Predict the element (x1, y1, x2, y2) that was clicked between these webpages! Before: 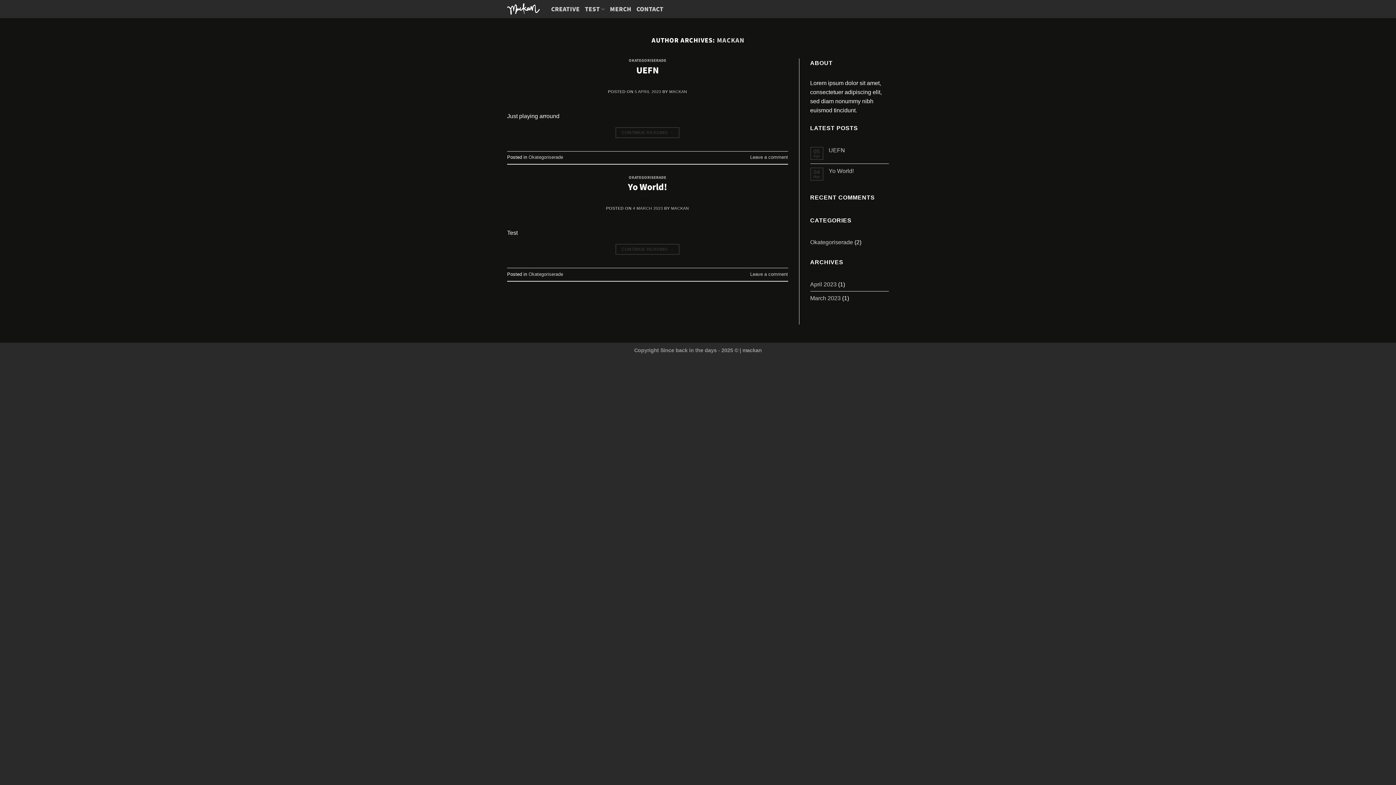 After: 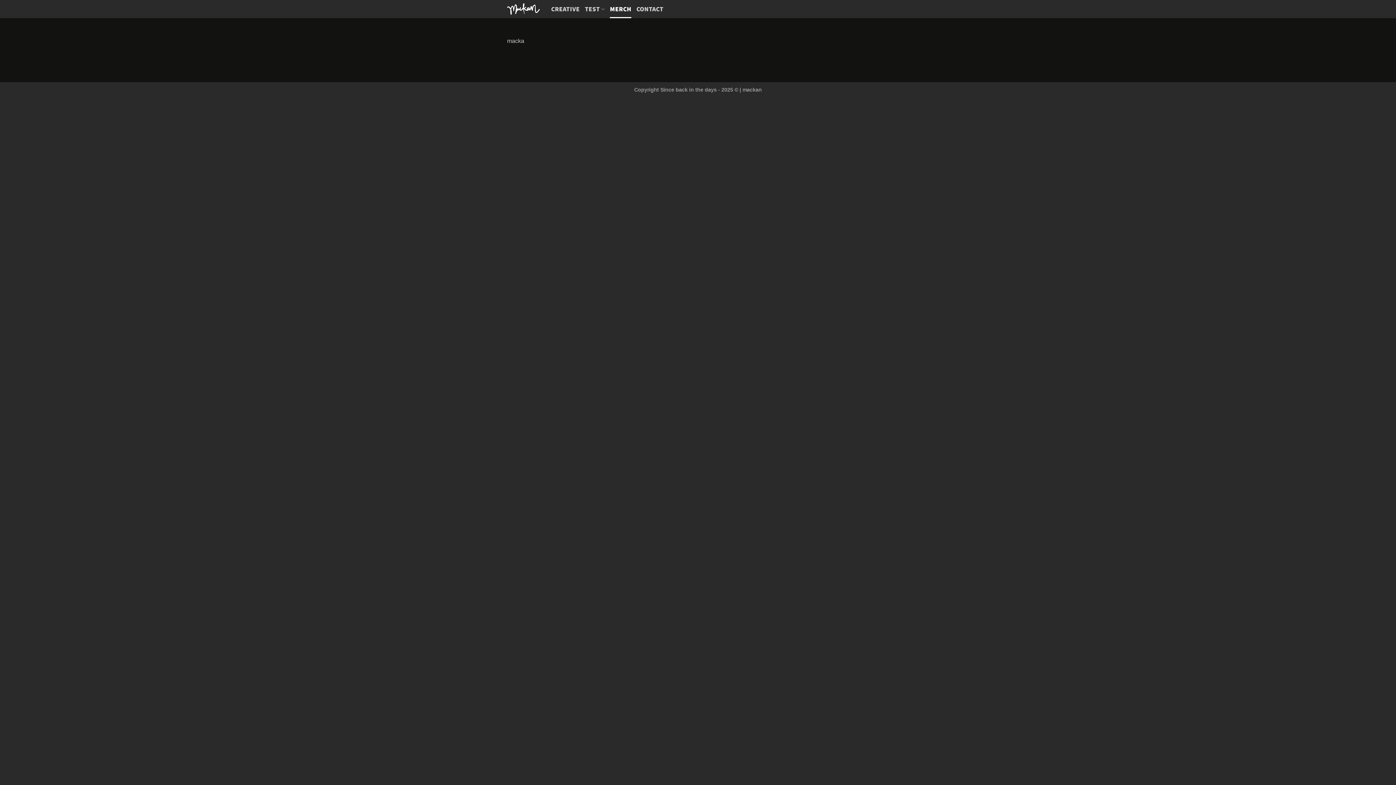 Action: bbox: (610, 0, 631, 18) label: MERCH